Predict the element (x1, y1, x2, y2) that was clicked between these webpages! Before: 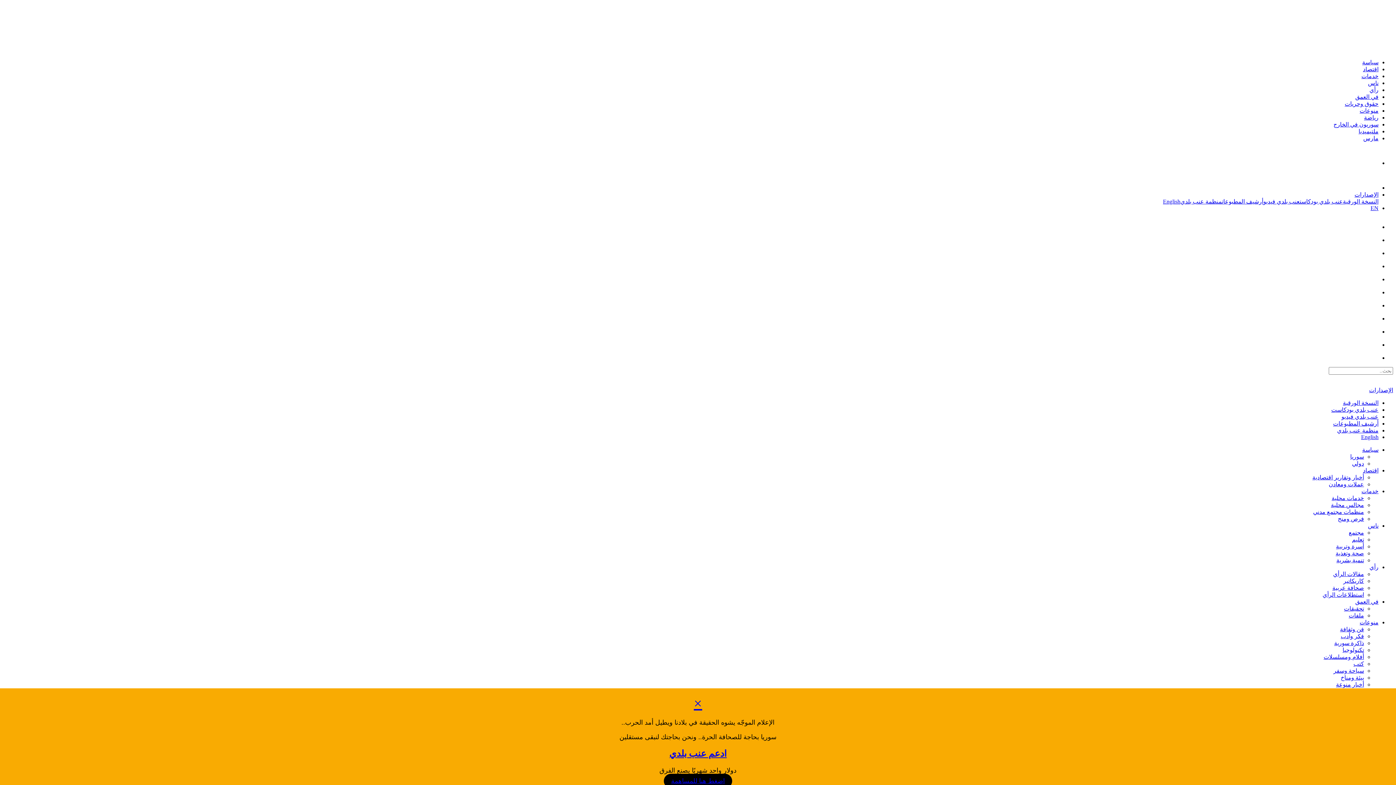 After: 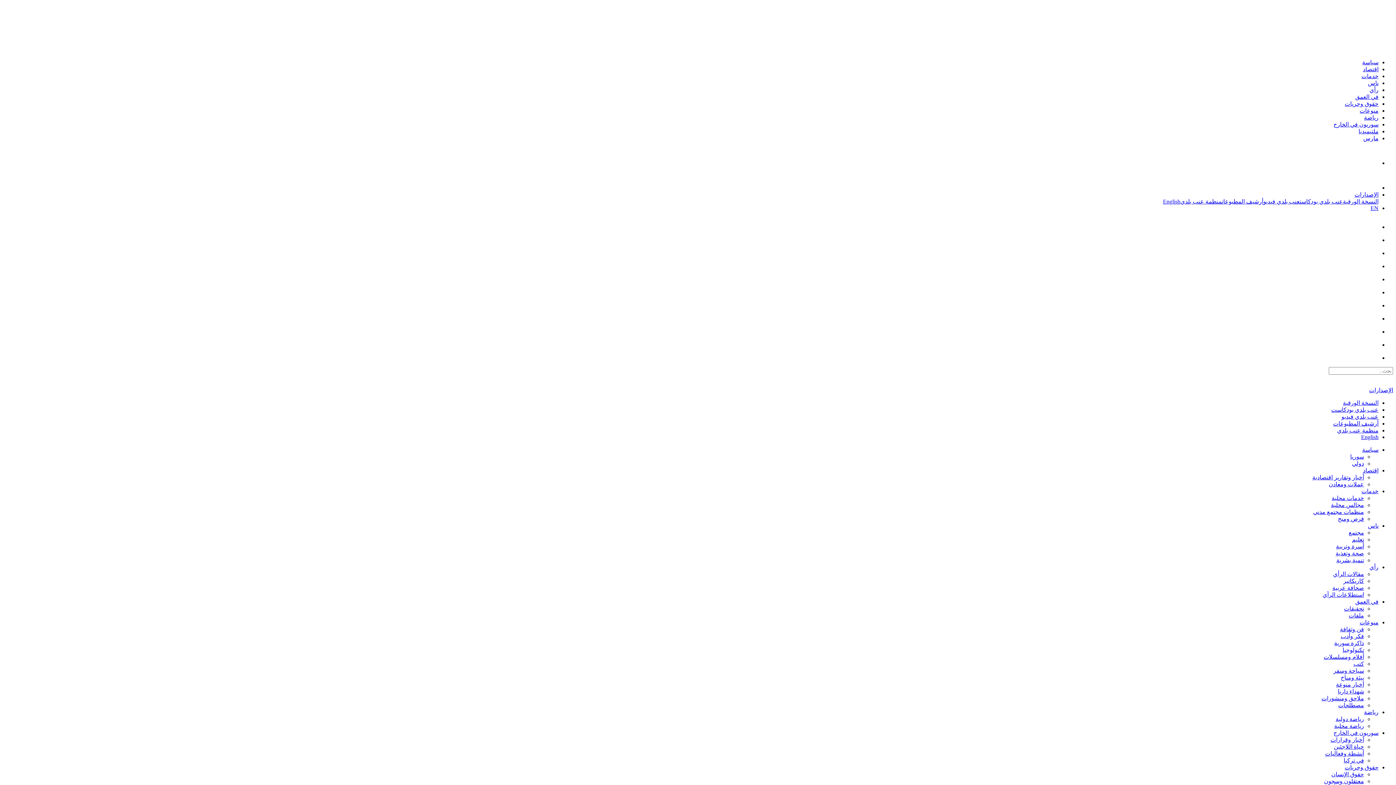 Action: label: الإصدارات bbox: (1352, 387, 1393, 393)